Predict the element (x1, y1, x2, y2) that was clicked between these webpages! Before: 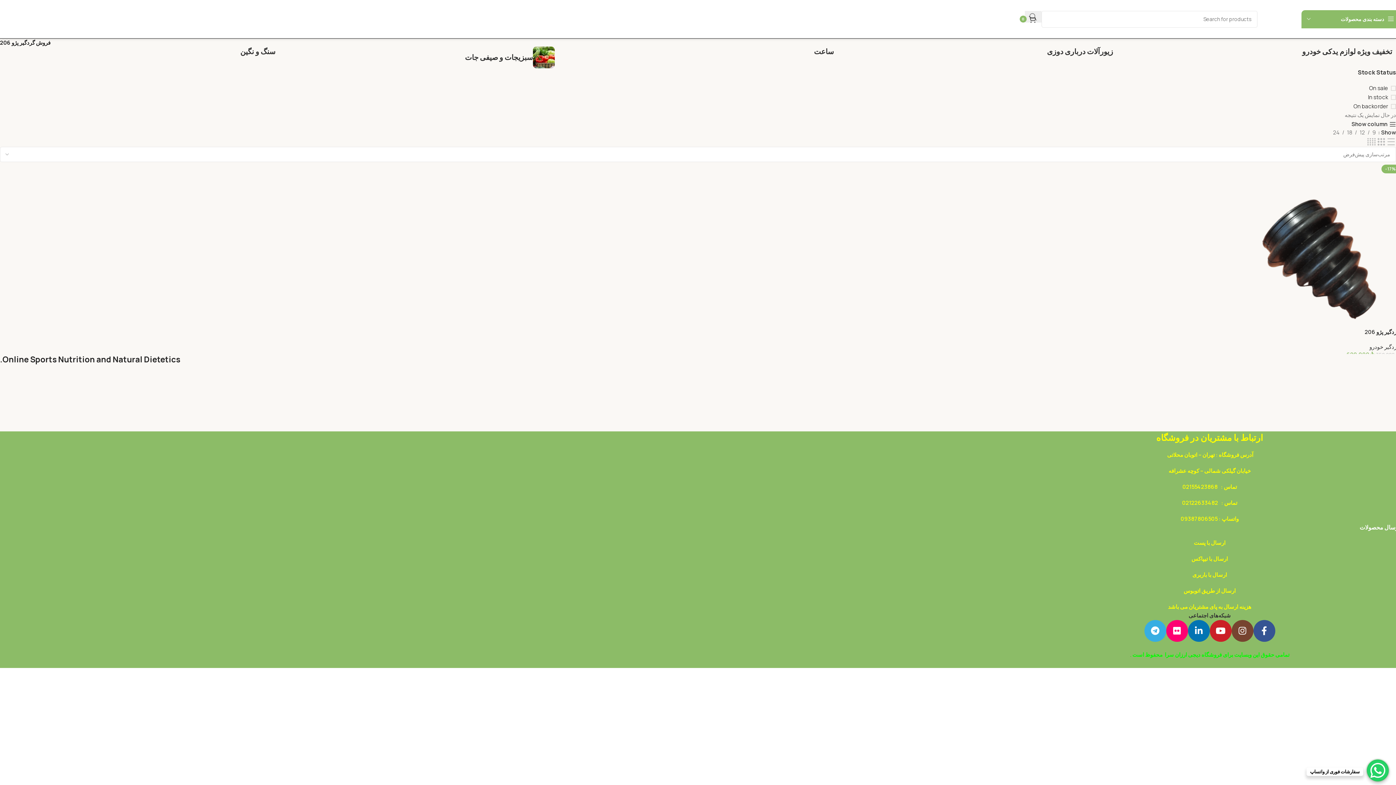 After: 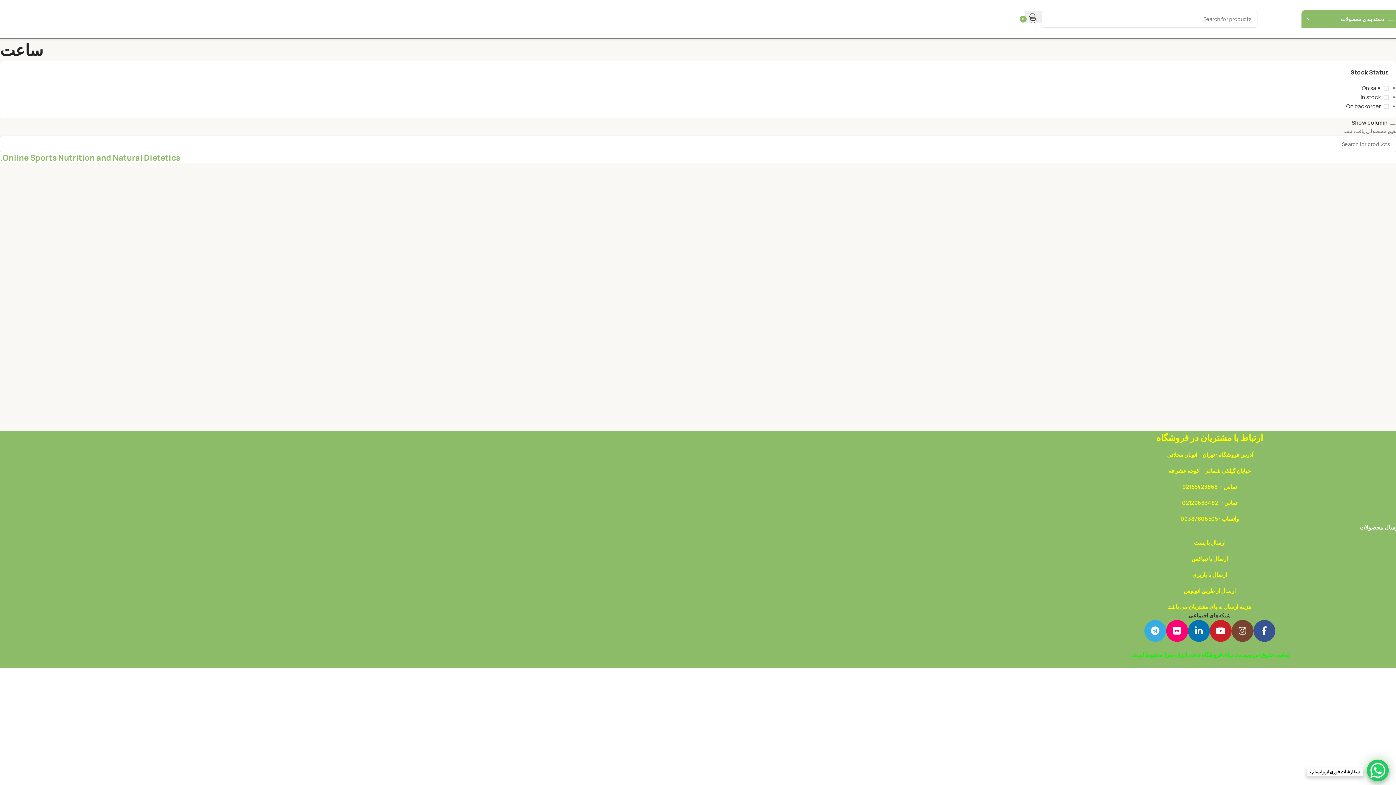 Action: bbox: (814, 46, 834, 56) label: ساعت